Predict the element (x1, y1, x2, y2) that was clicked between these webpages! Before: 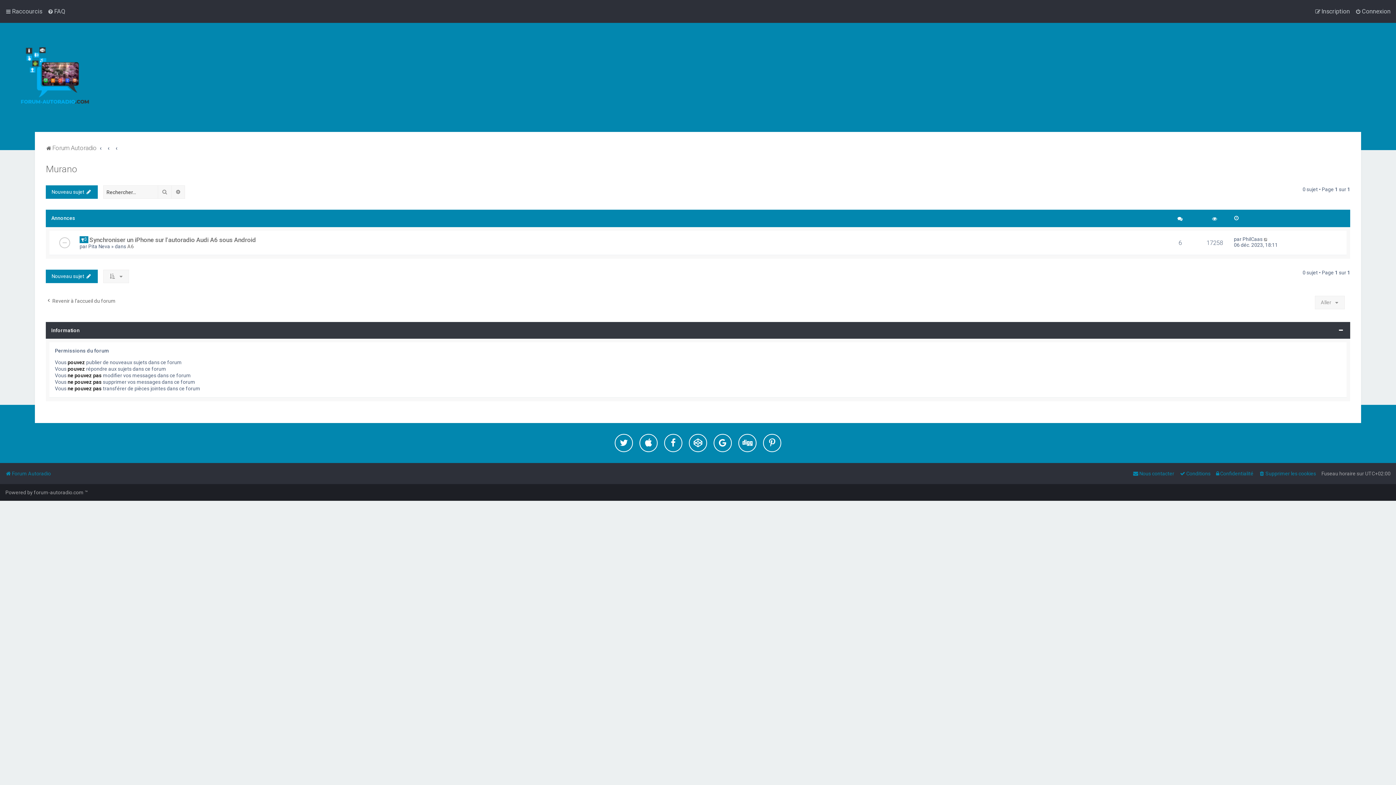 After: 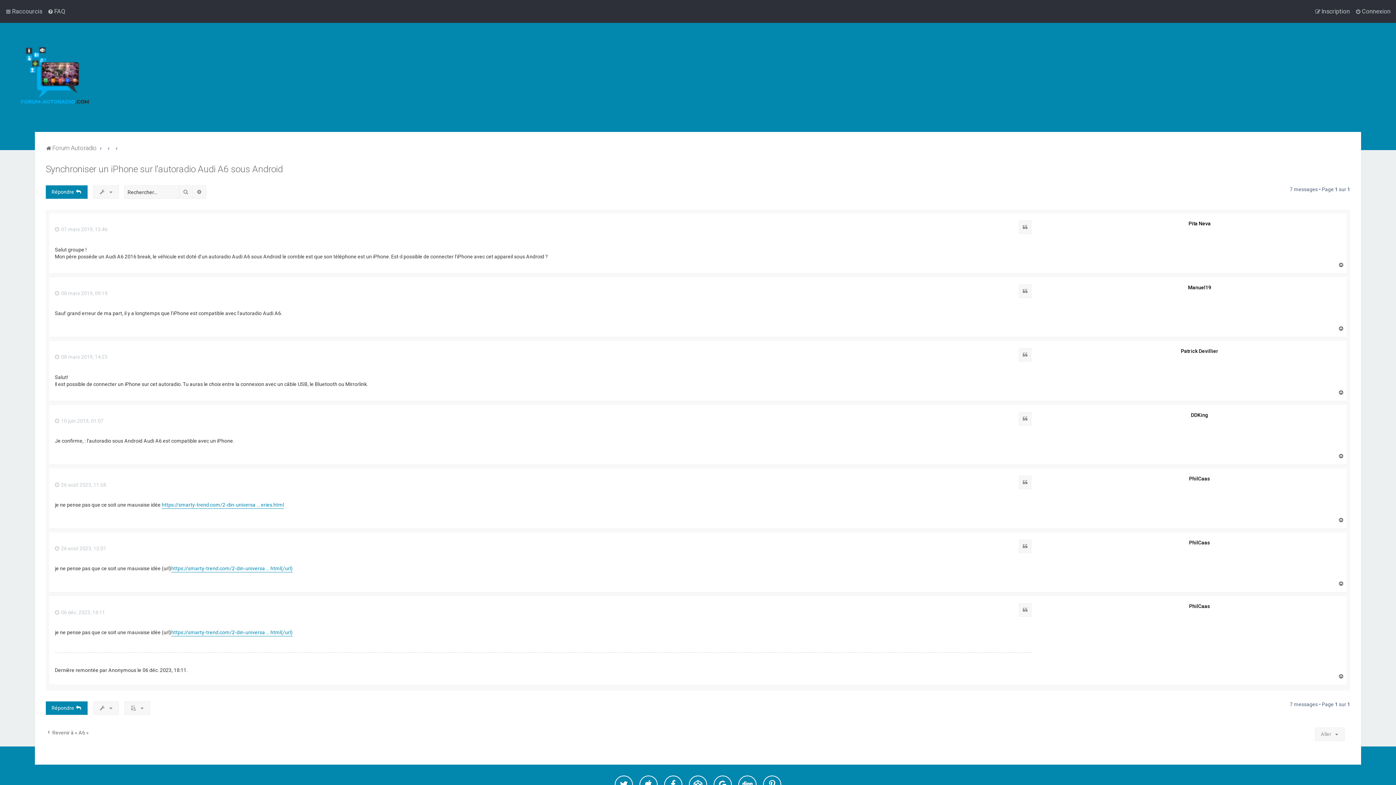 Action: label: Synchroniser un iPhone sur l'autoradio Audi A6 sous Android bbox: (89, 236, 256, 243)